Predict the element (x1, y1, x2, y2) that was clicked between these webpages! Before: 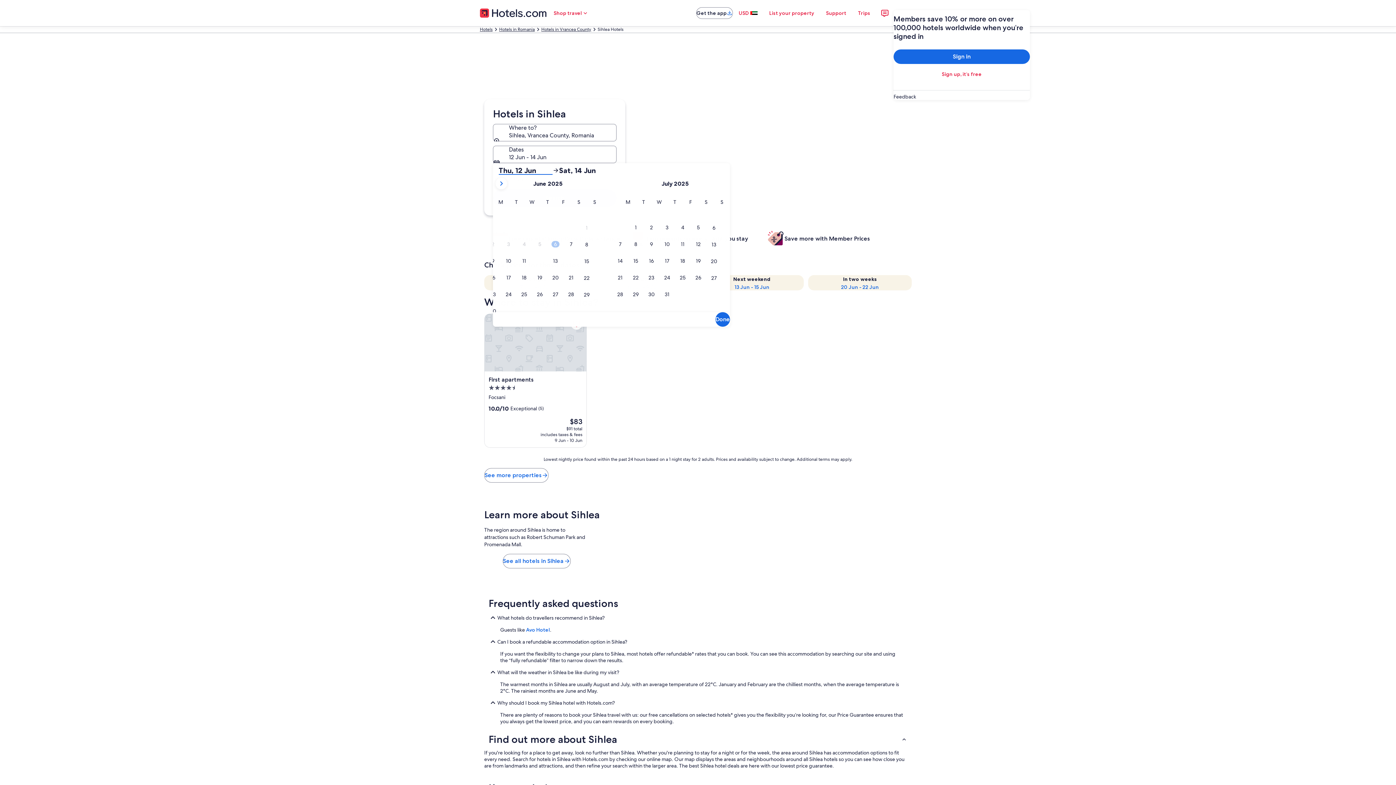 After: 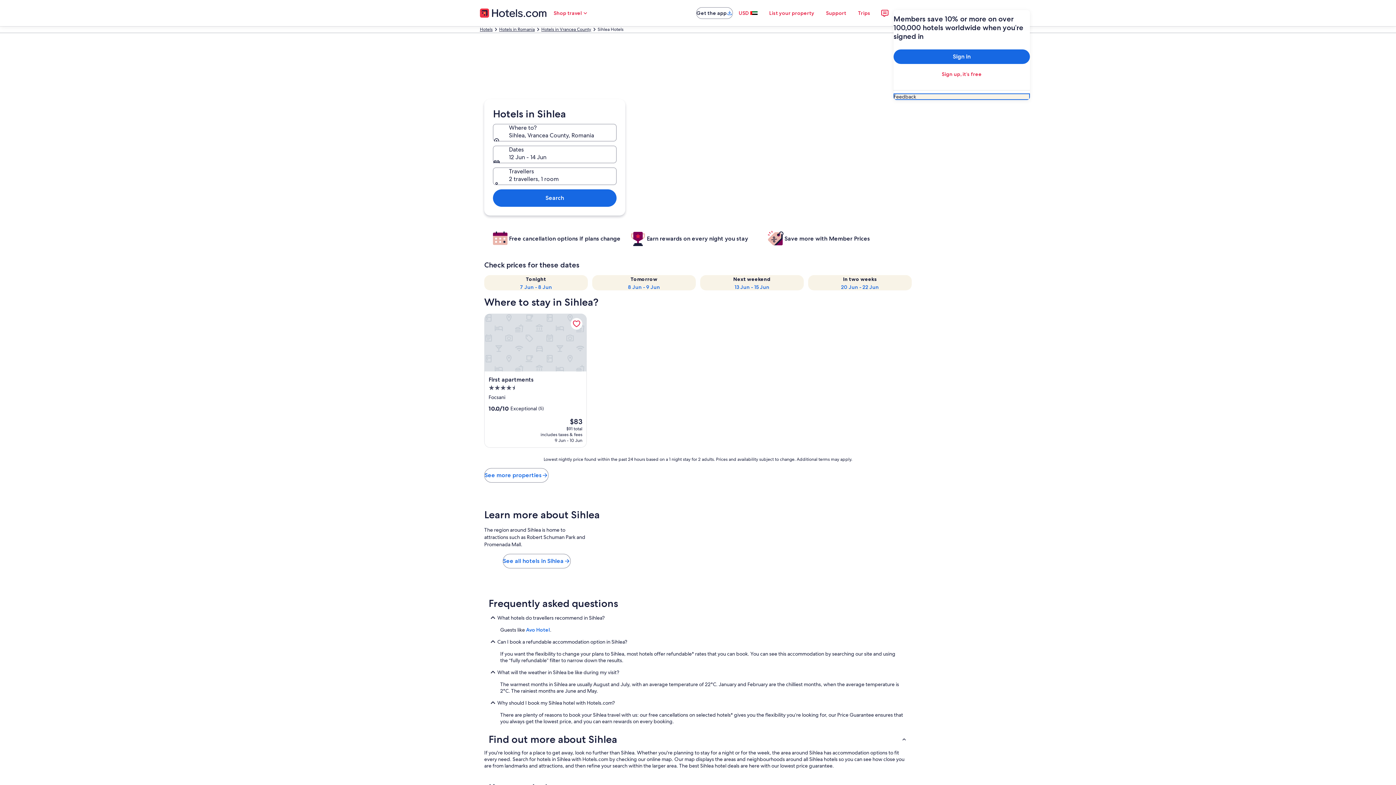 Action: label: Feedback bbox: (893, 93, 1030, 100)